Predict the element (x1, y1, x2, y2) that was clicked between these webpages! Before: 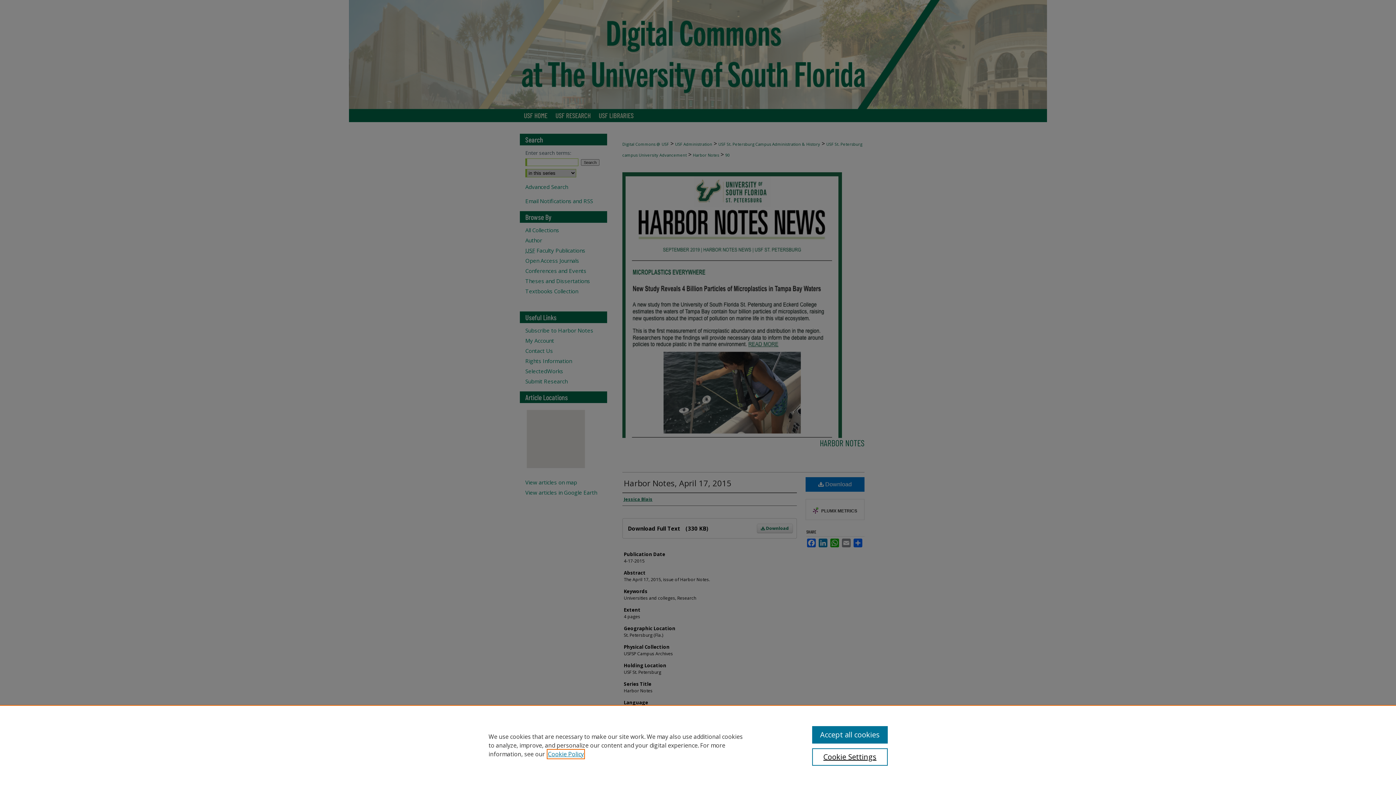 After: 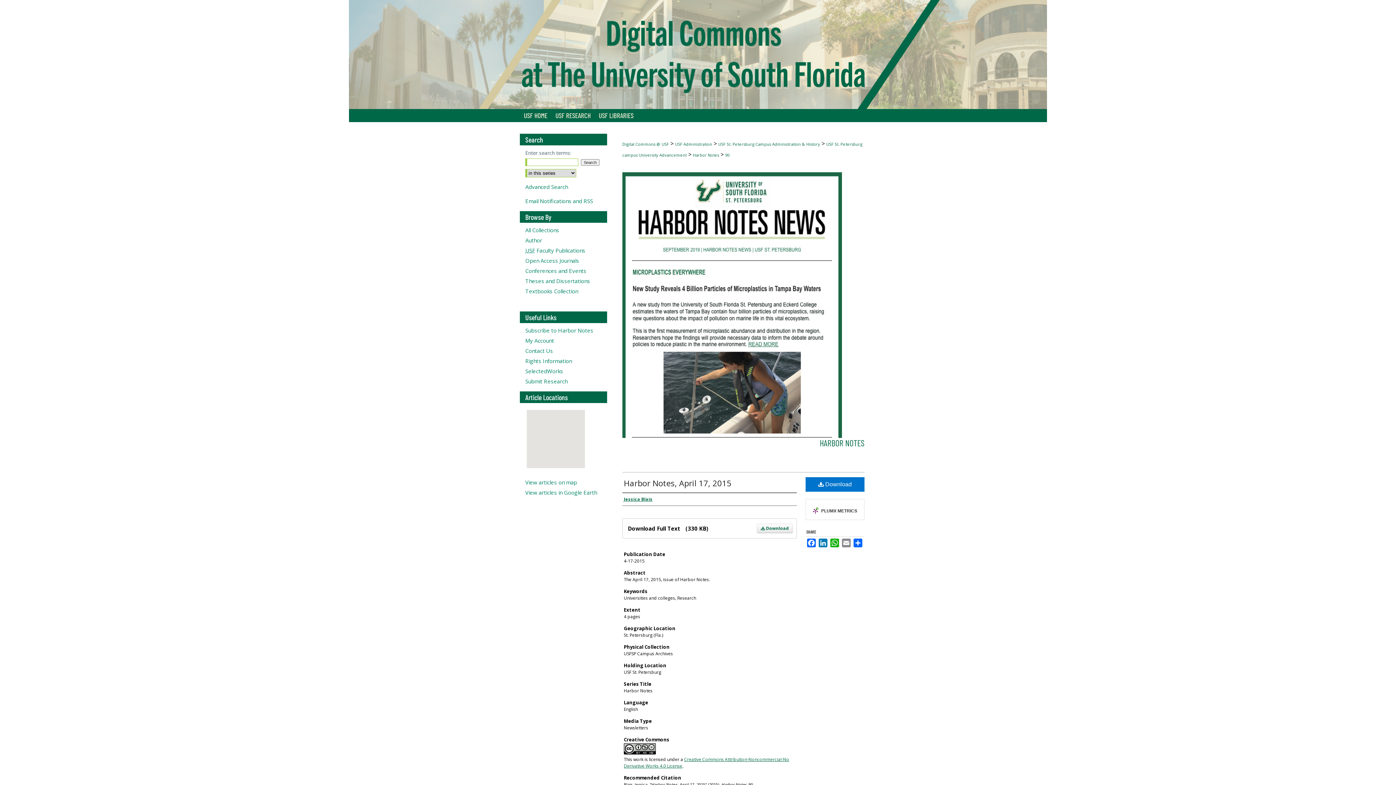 Action: bbox: (812, 726, 887, 744) label: Accept all cookies